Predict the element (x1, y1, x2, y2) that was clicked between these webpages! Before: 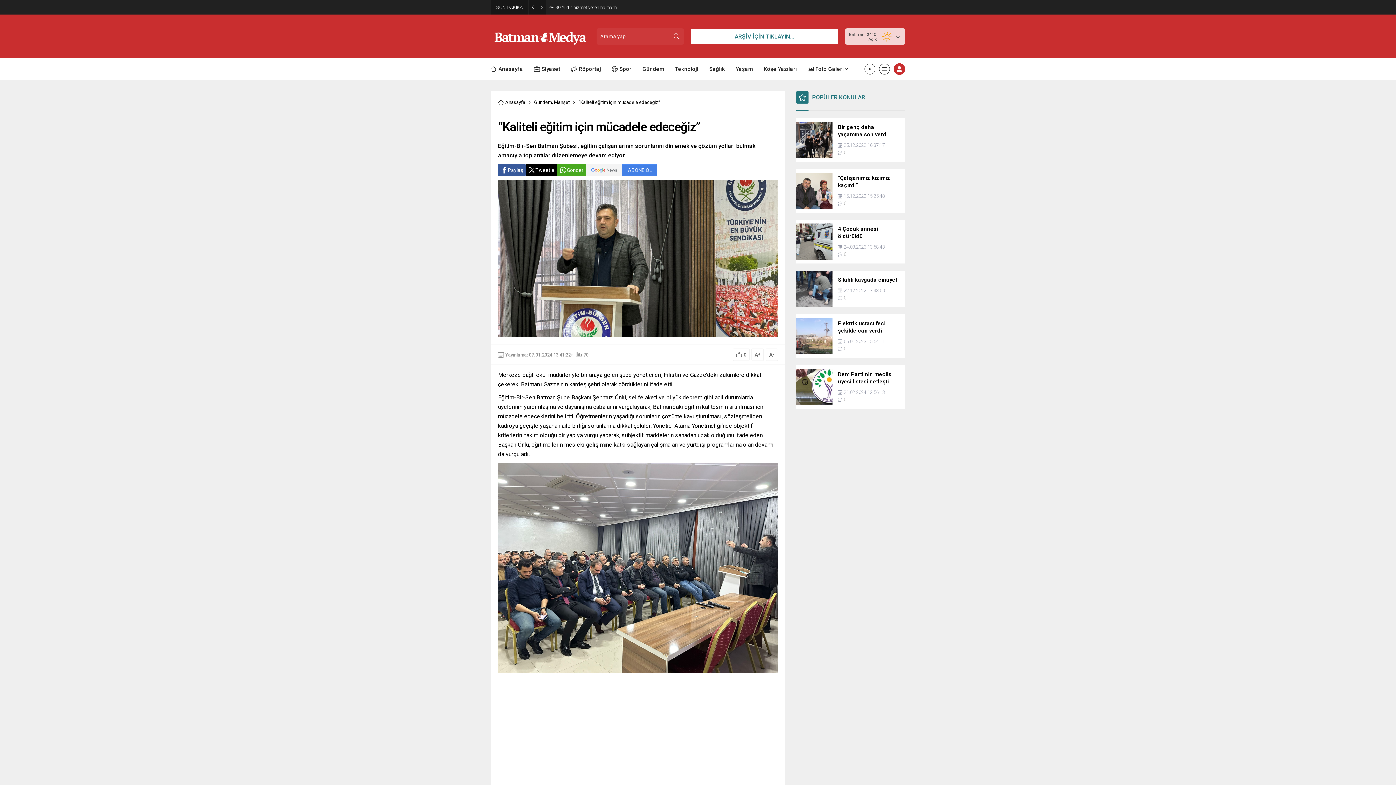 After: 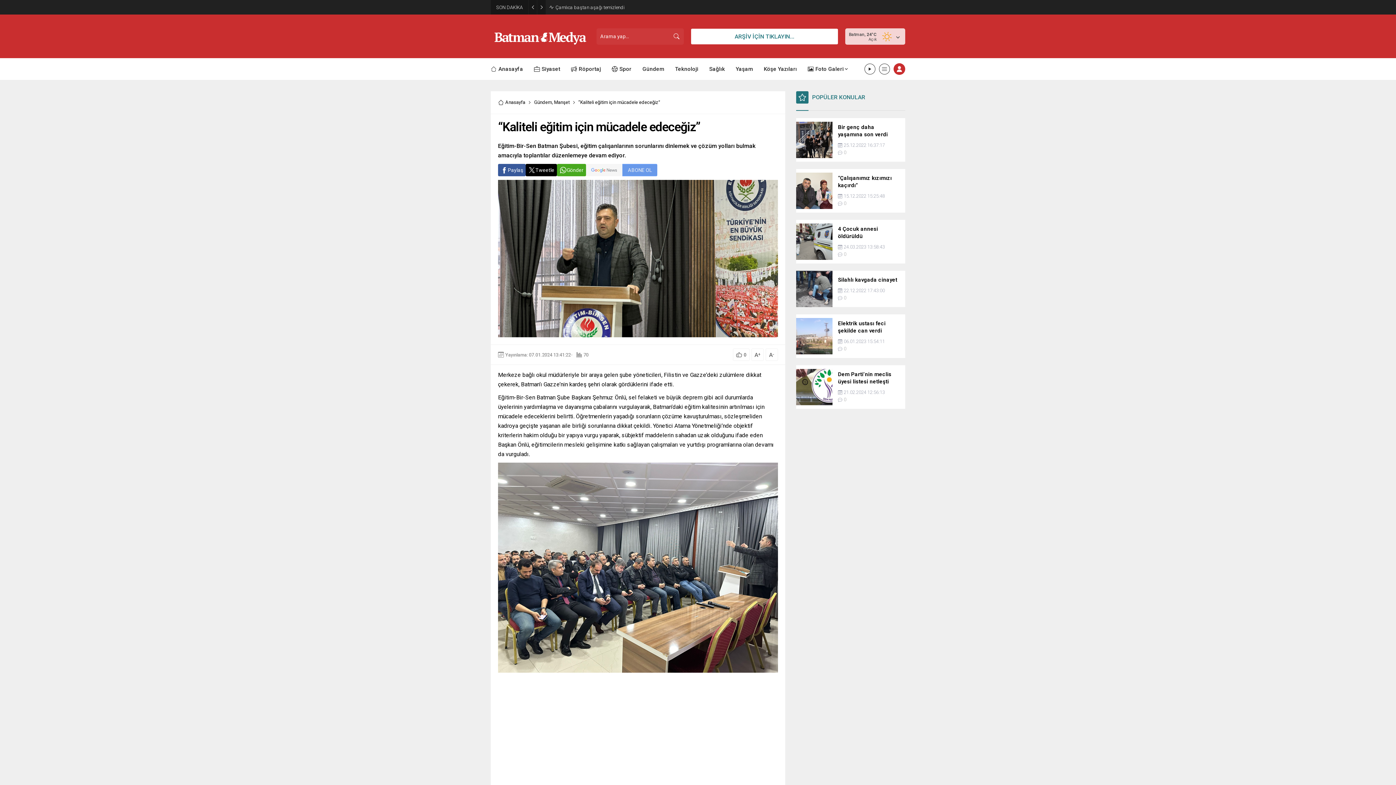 Action: label: ABONE OL bbox: (586, 164, 657, 176)